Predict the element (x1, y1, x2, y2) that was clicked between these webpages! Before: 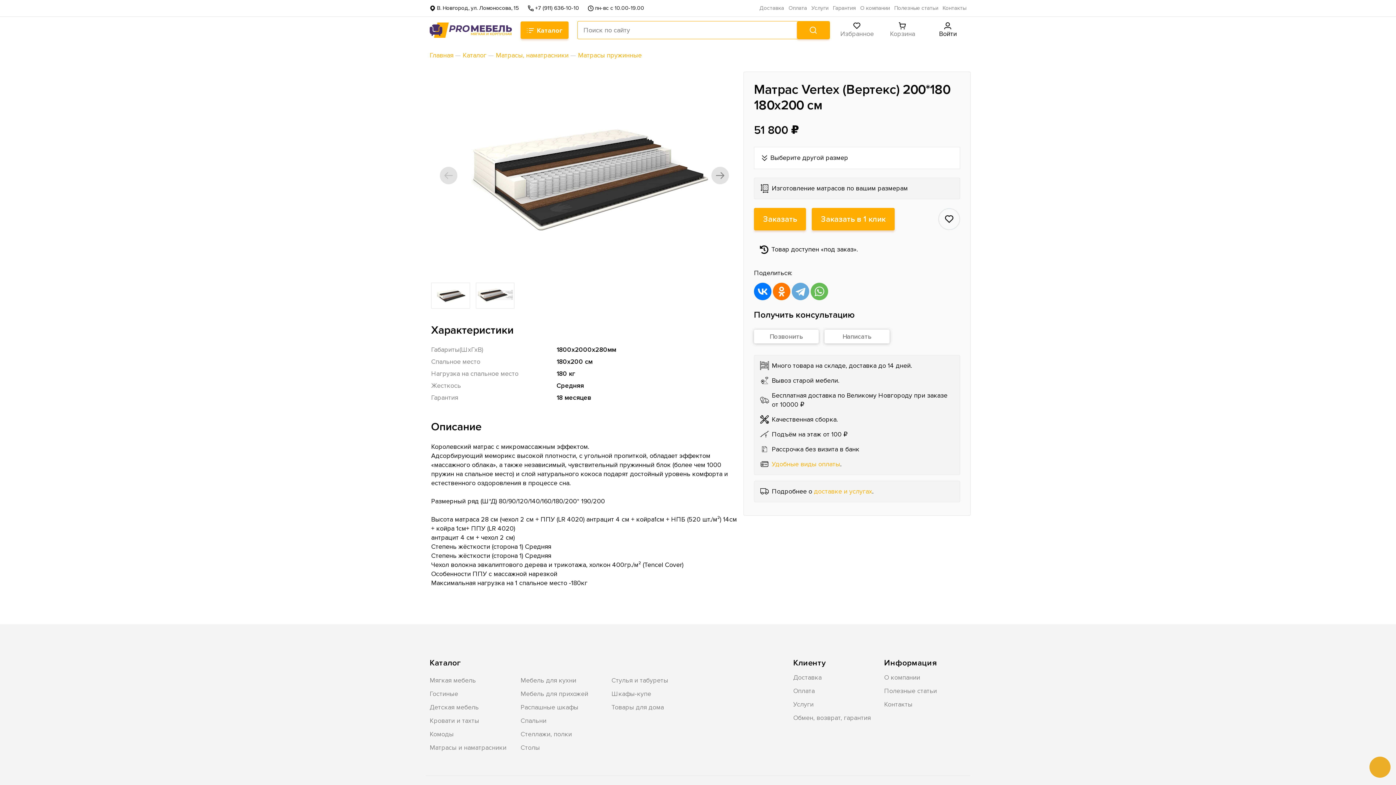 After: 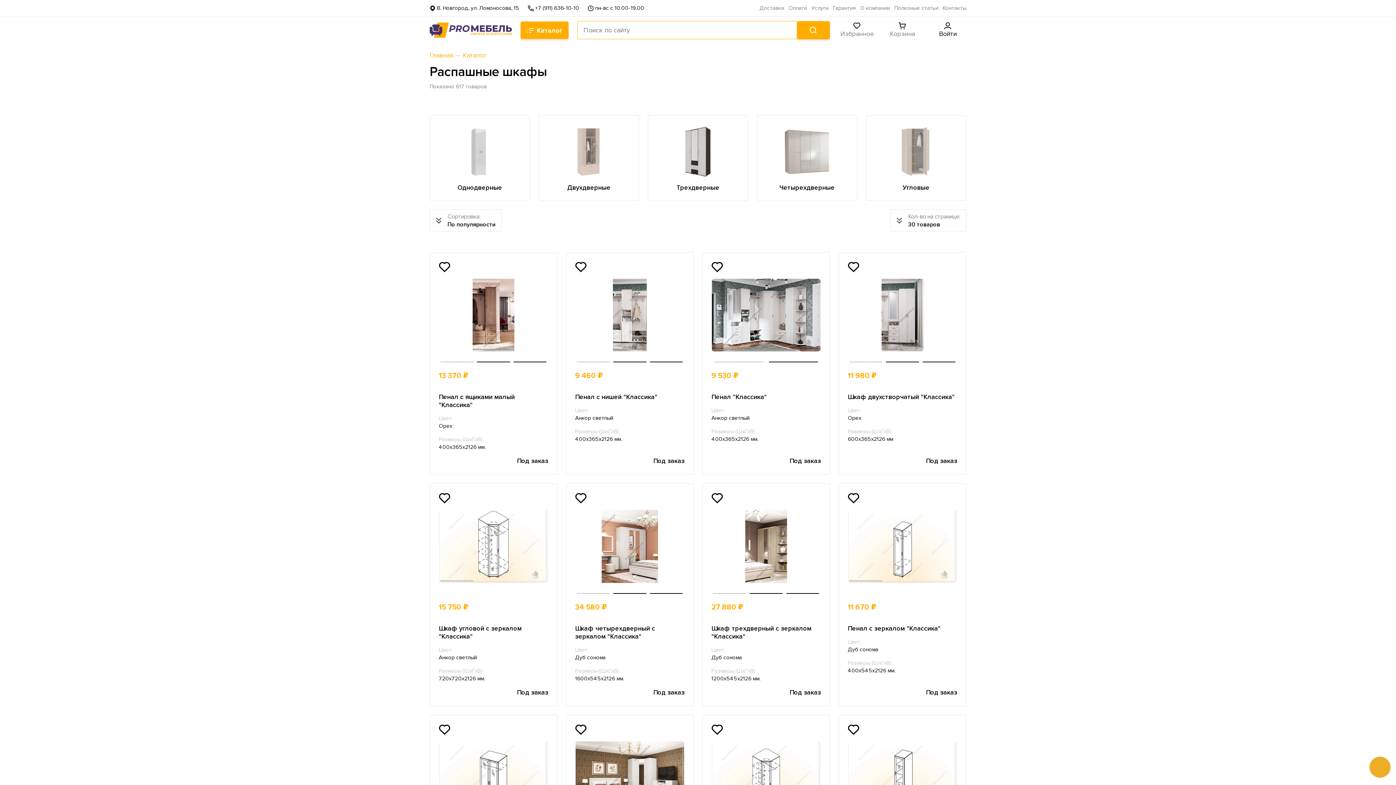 Action: bbox: (520, 703, 578, 711) label: Распашные шкафы